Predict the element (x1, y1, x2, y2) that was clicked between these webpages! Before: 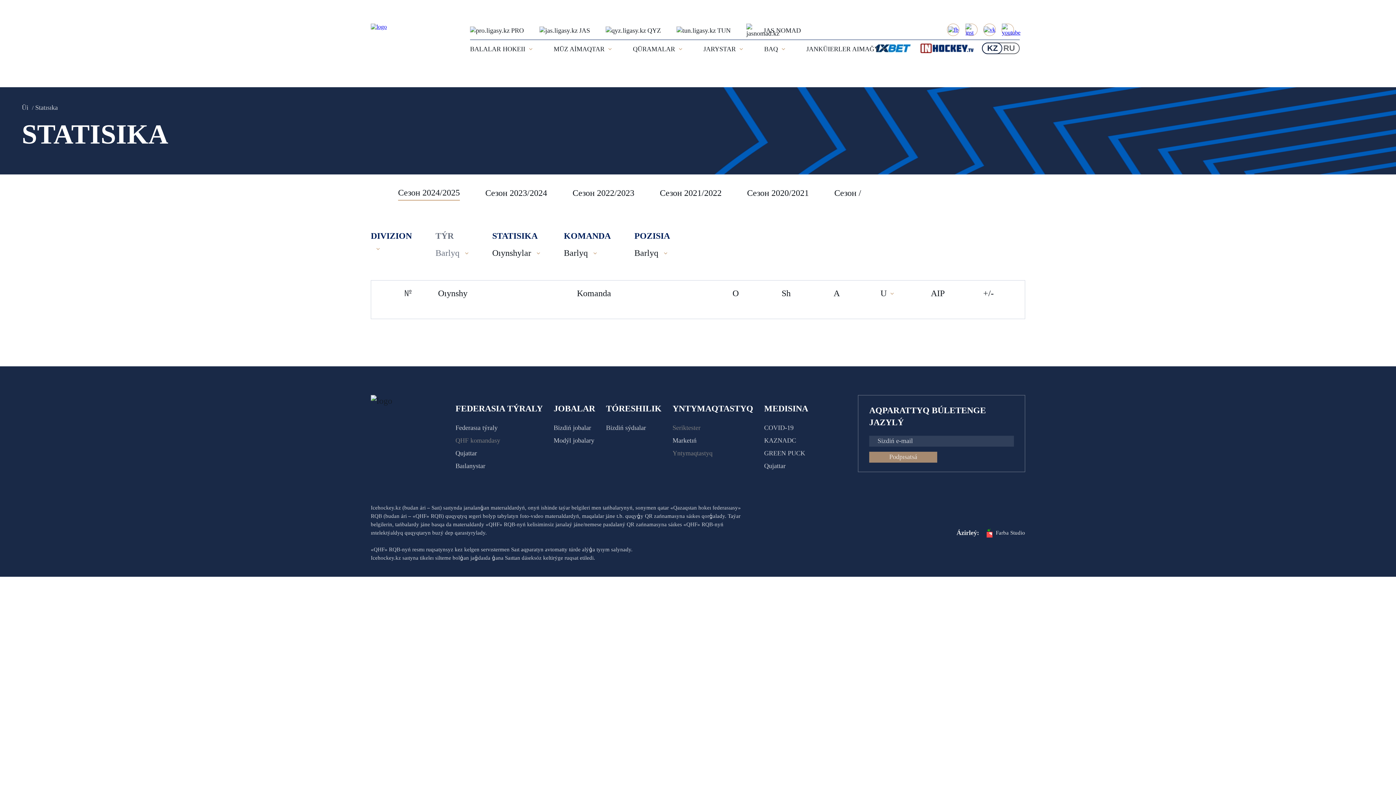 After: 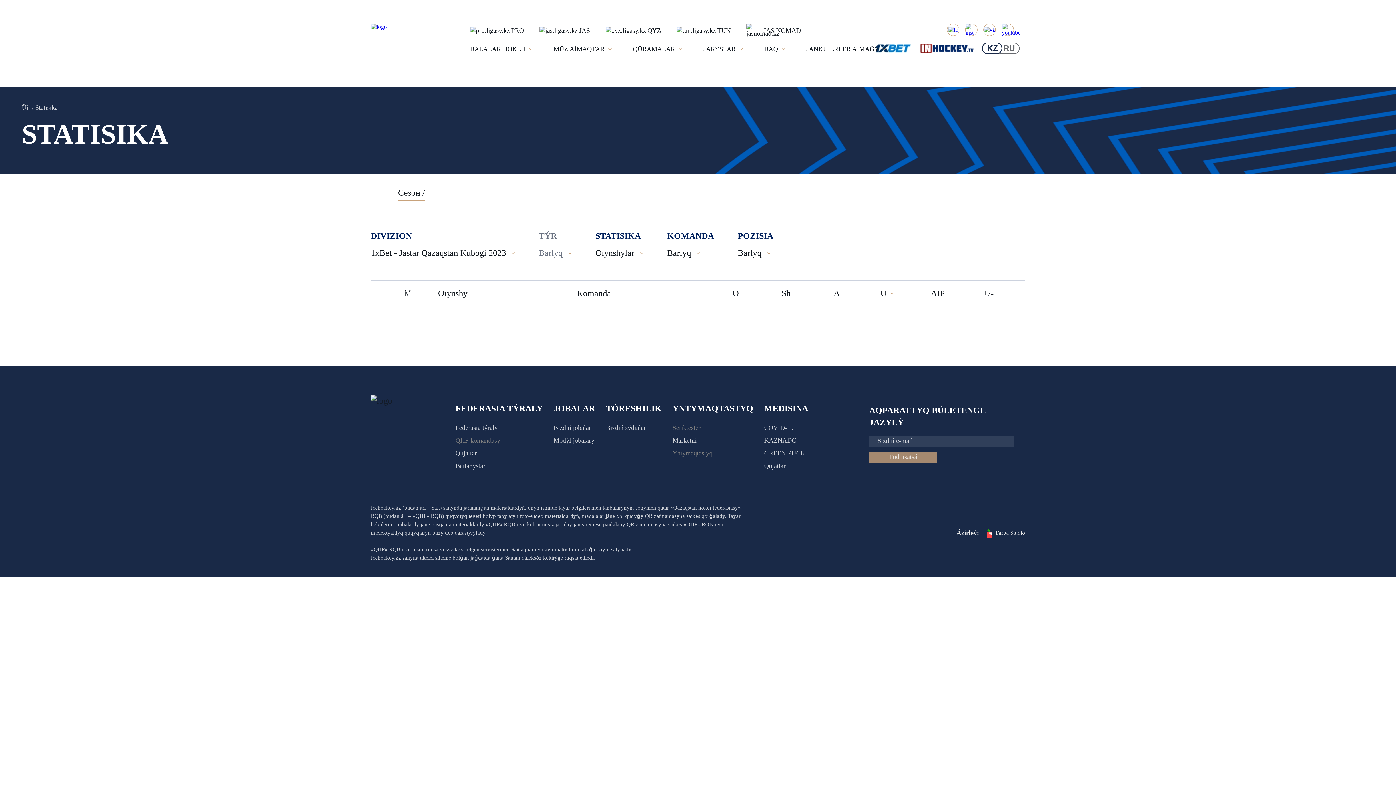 Action: bbox: (834, 185, 861, 200) label: Сезон /